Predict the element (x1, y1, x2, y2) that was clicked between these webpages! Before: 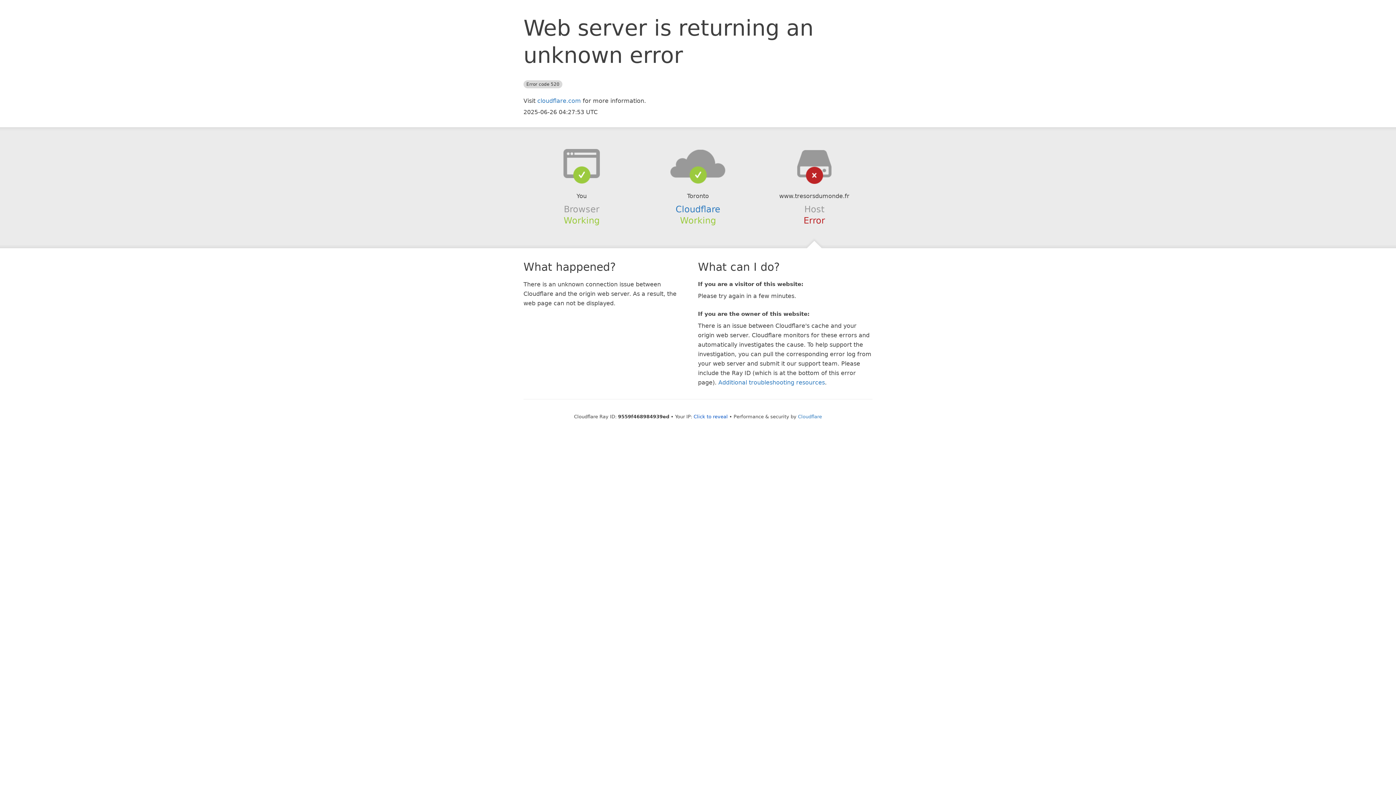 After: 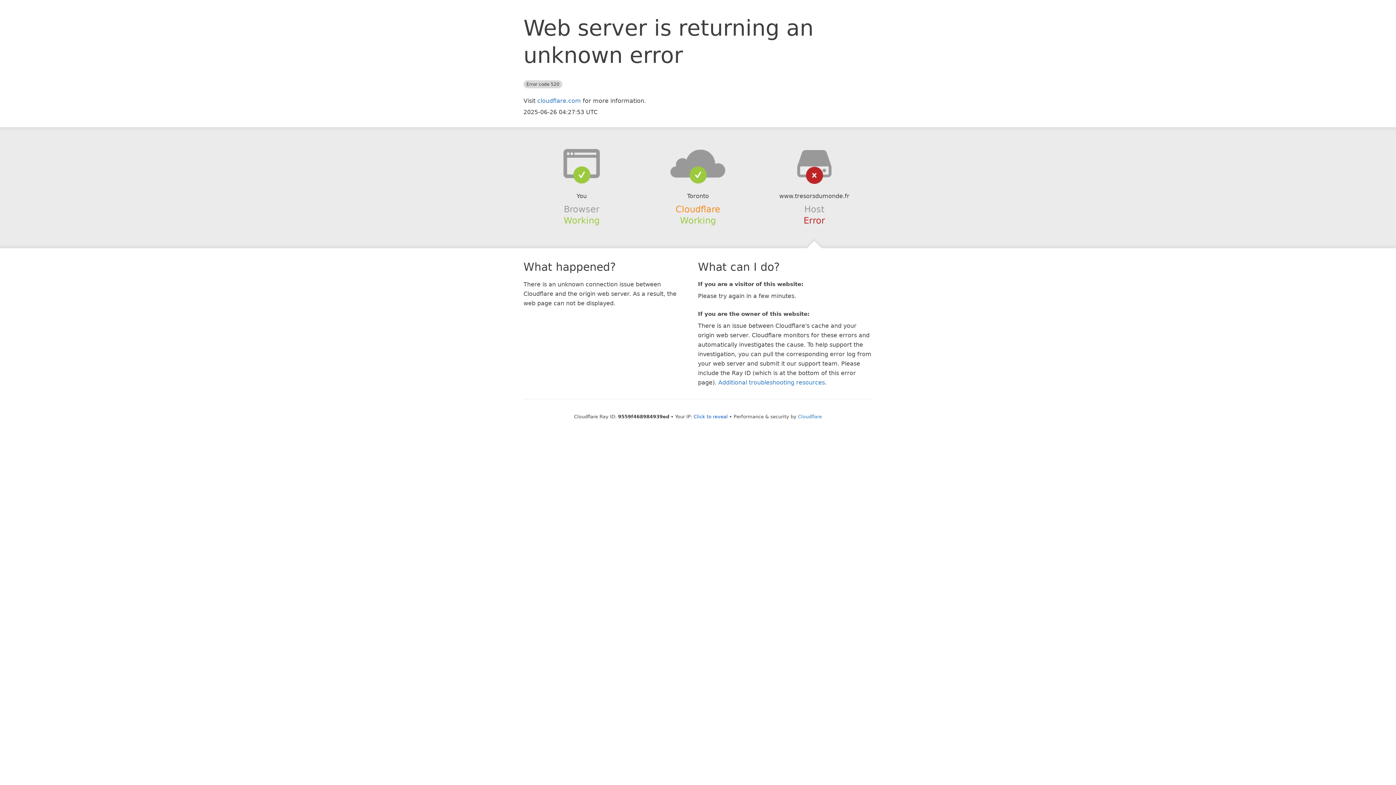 Action: label: Cloudflare bbox: (675, 204, 720, 214)